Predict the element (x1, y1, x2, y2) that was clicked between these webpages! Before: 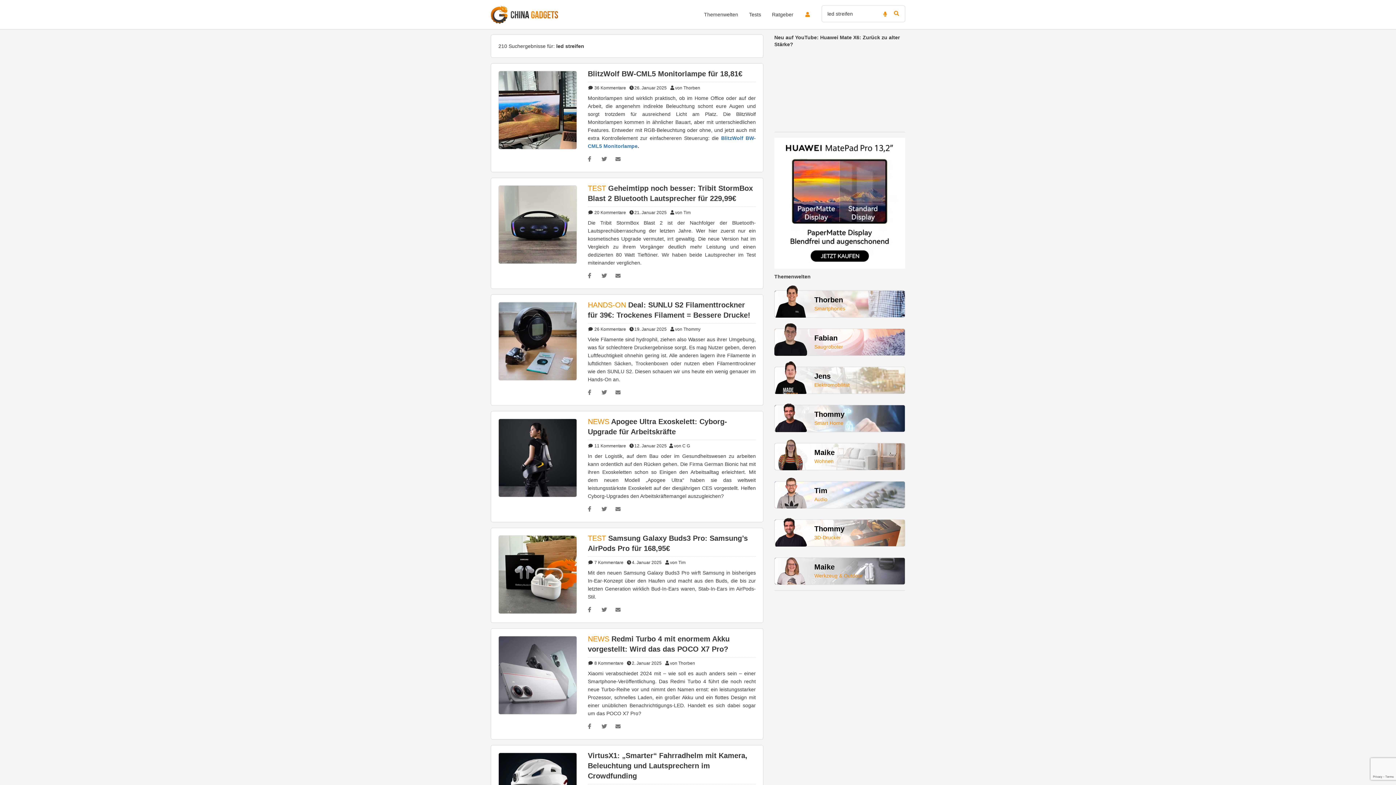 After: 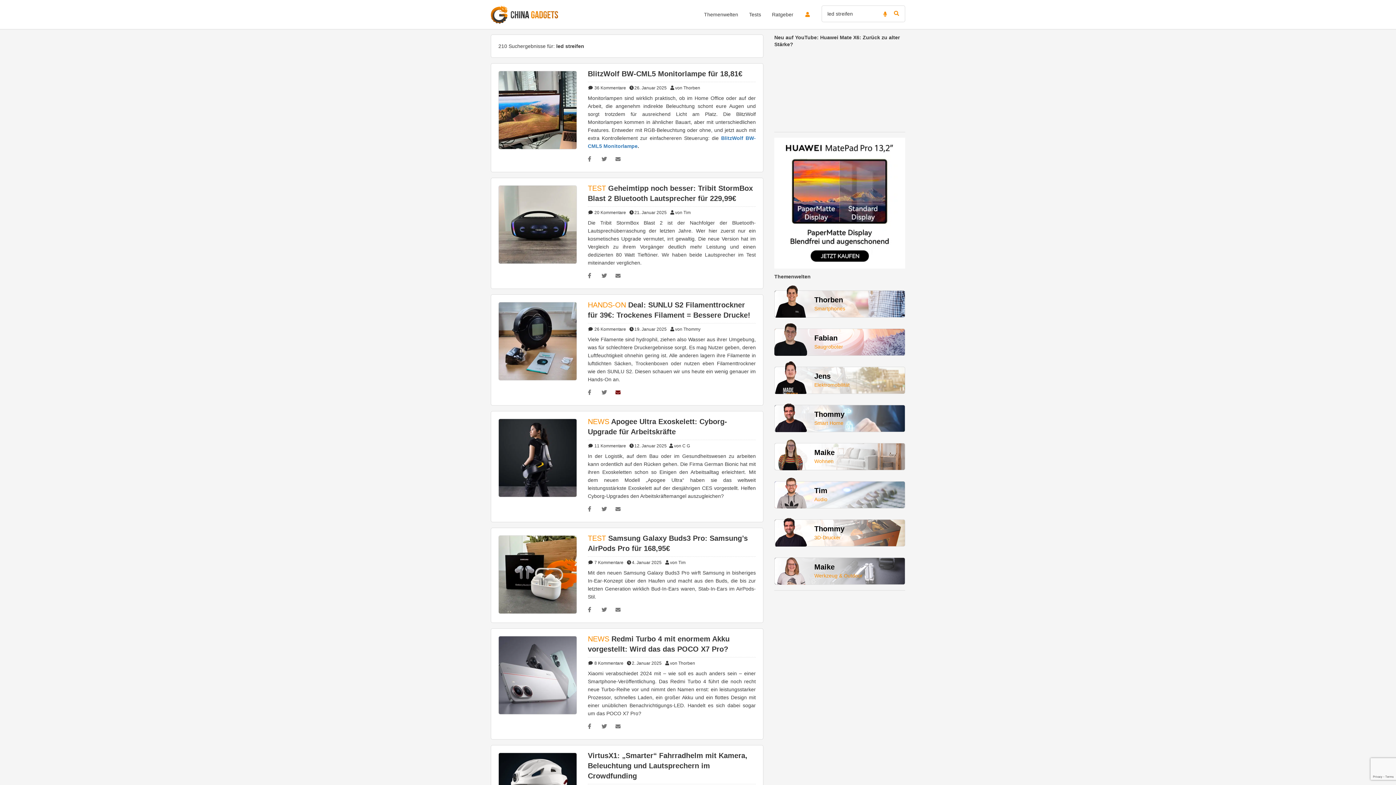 Action: bbox: (615, 388, 628, 397)